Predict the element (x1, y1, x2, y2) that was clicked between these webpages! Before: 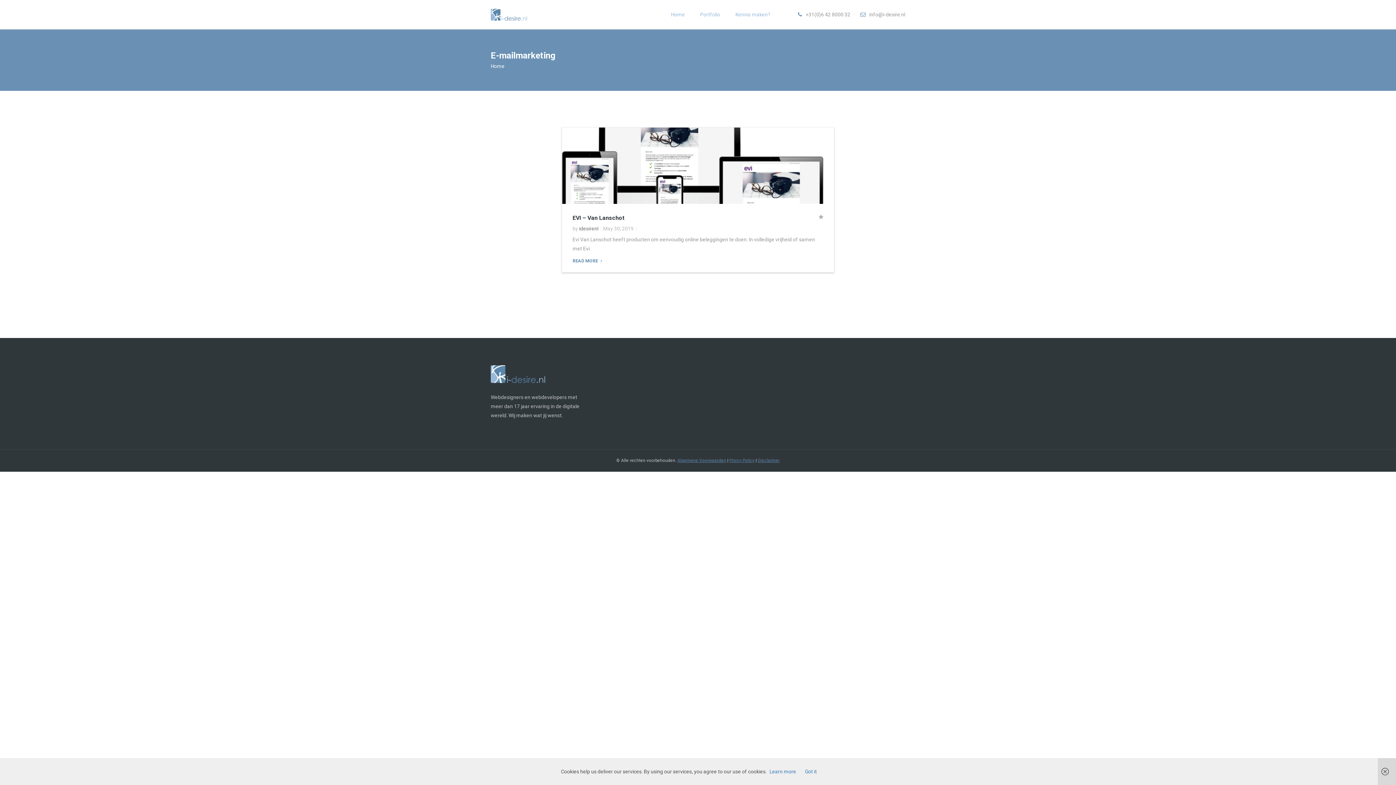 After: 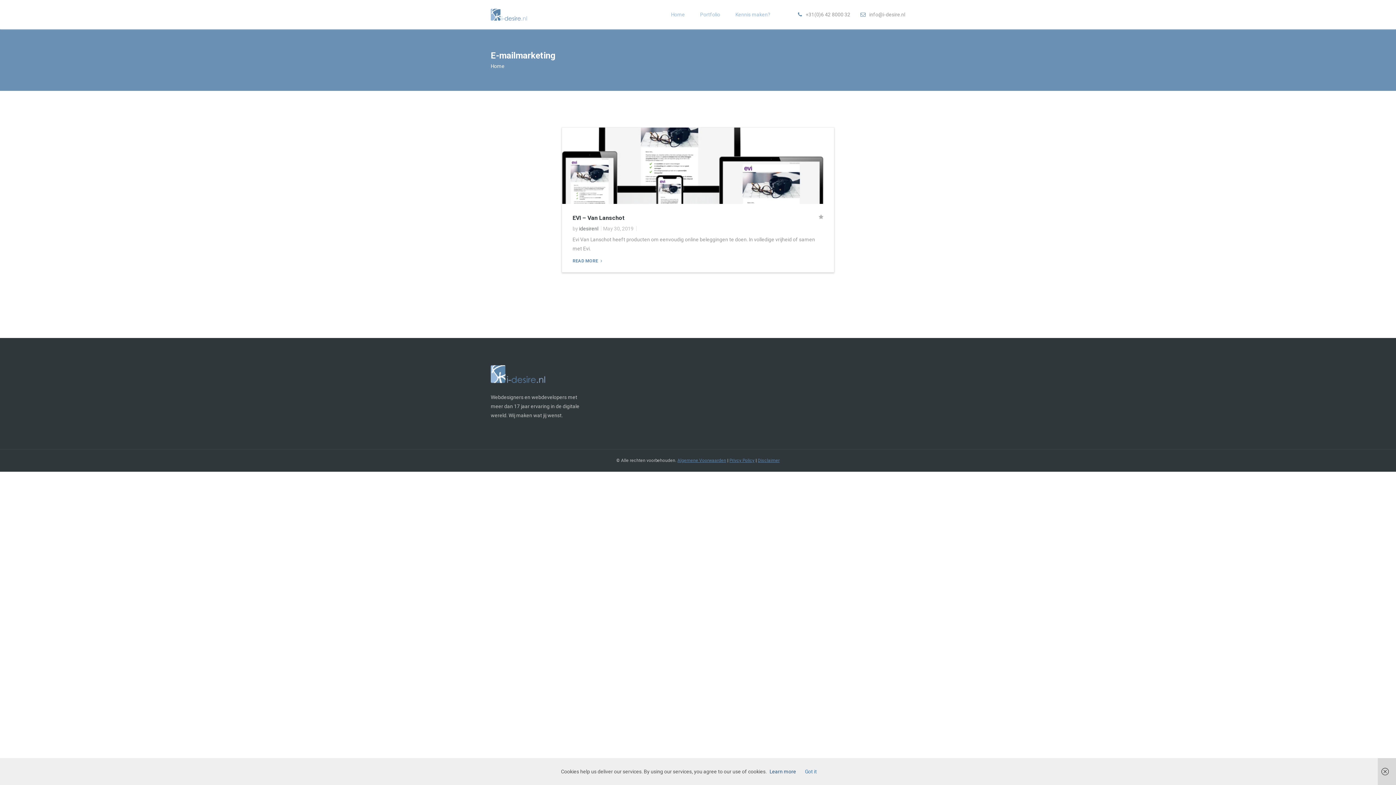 Action: label: Learn more bbox: (769, 769, 796, 774)